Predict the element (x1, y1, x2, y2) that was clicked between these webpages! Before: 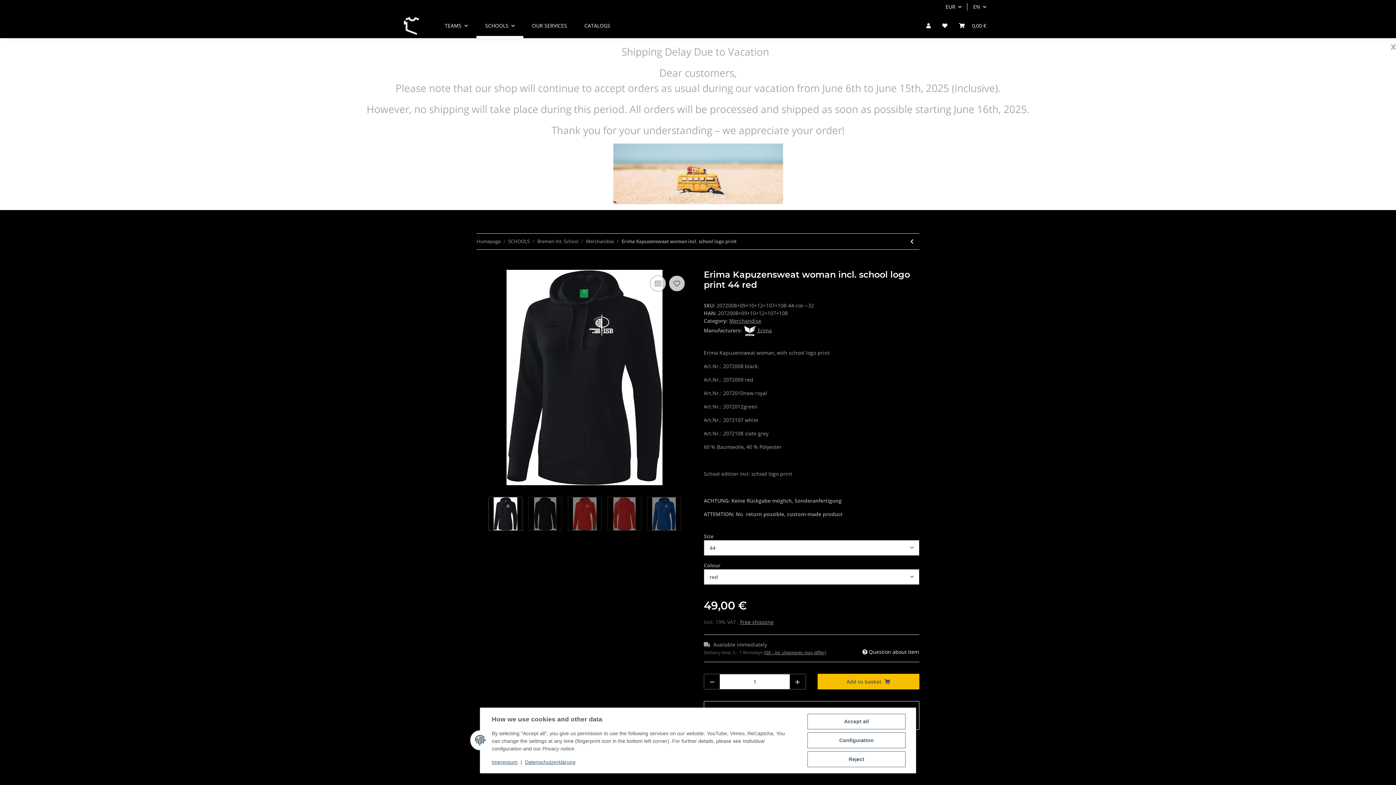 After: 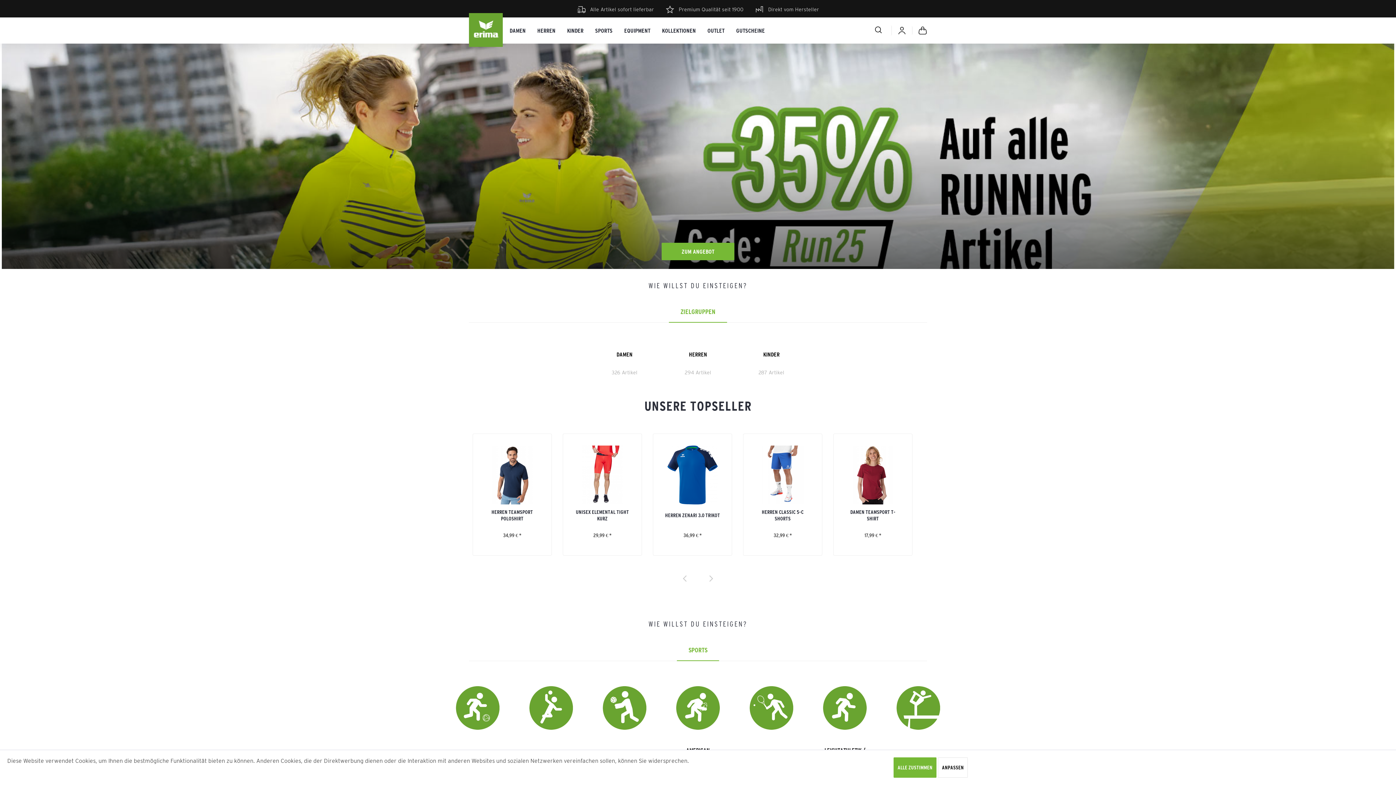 Action: label:  Erima bbox: (743, 327, 772, 334)